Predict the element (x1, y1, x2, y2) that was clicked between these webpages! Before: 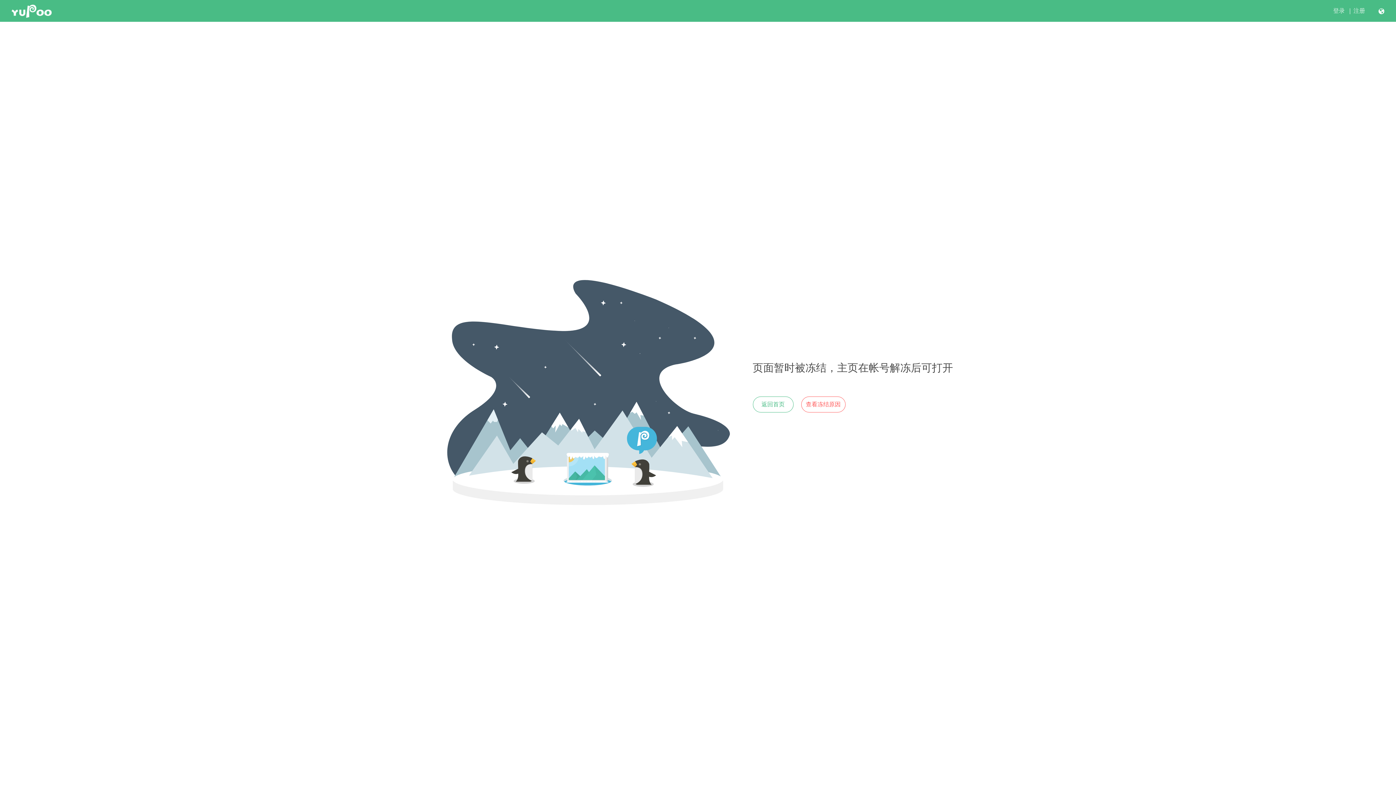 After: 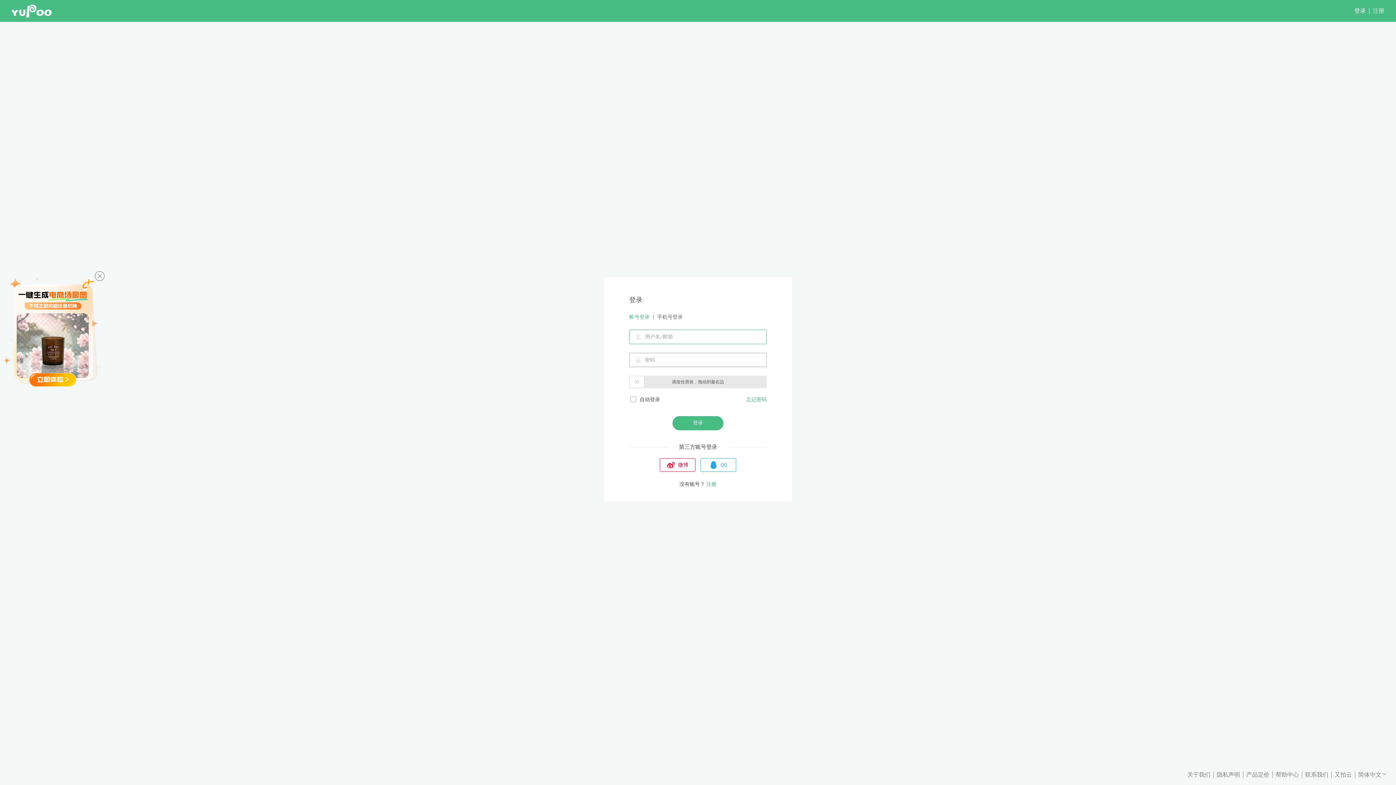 Action: label: 查看冻结原因 bbox: (801, 396, 845, 412)